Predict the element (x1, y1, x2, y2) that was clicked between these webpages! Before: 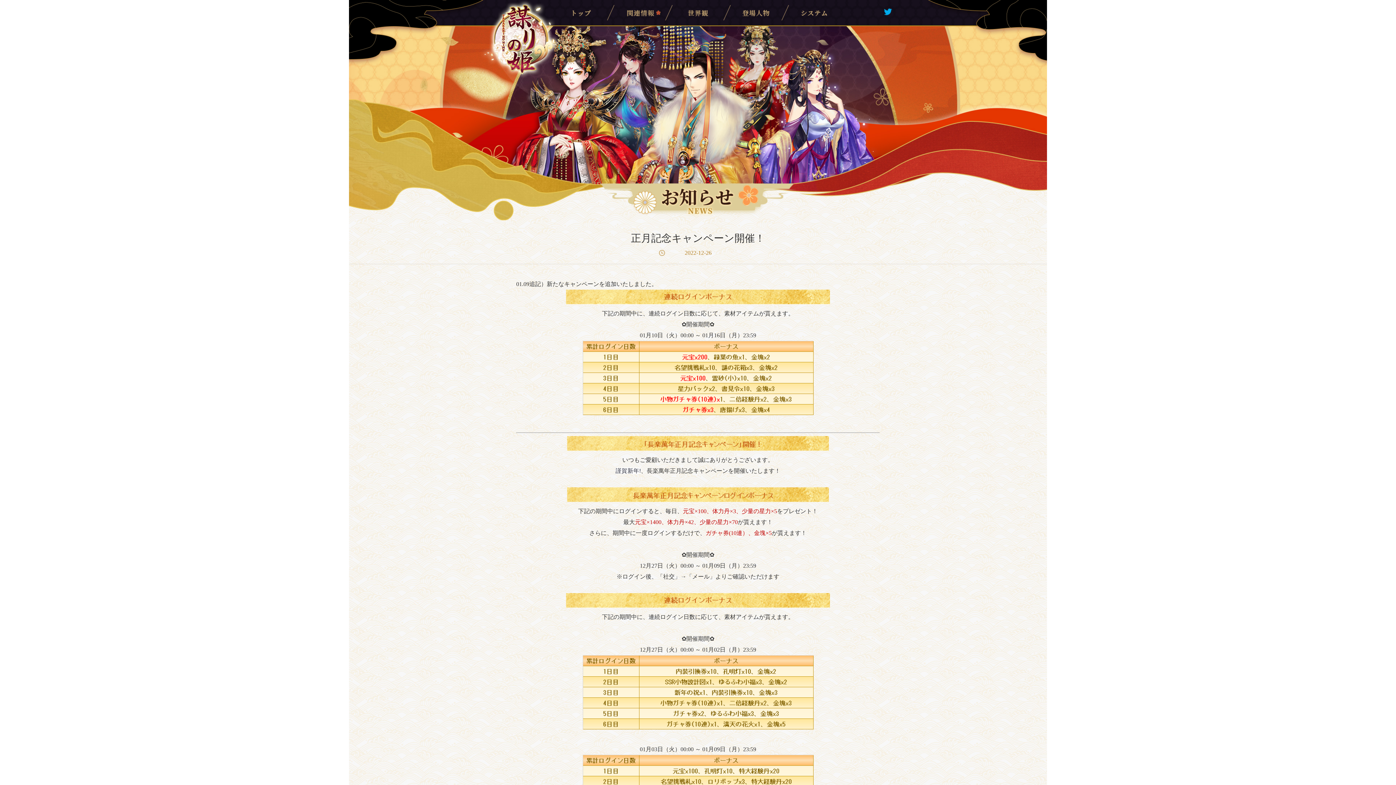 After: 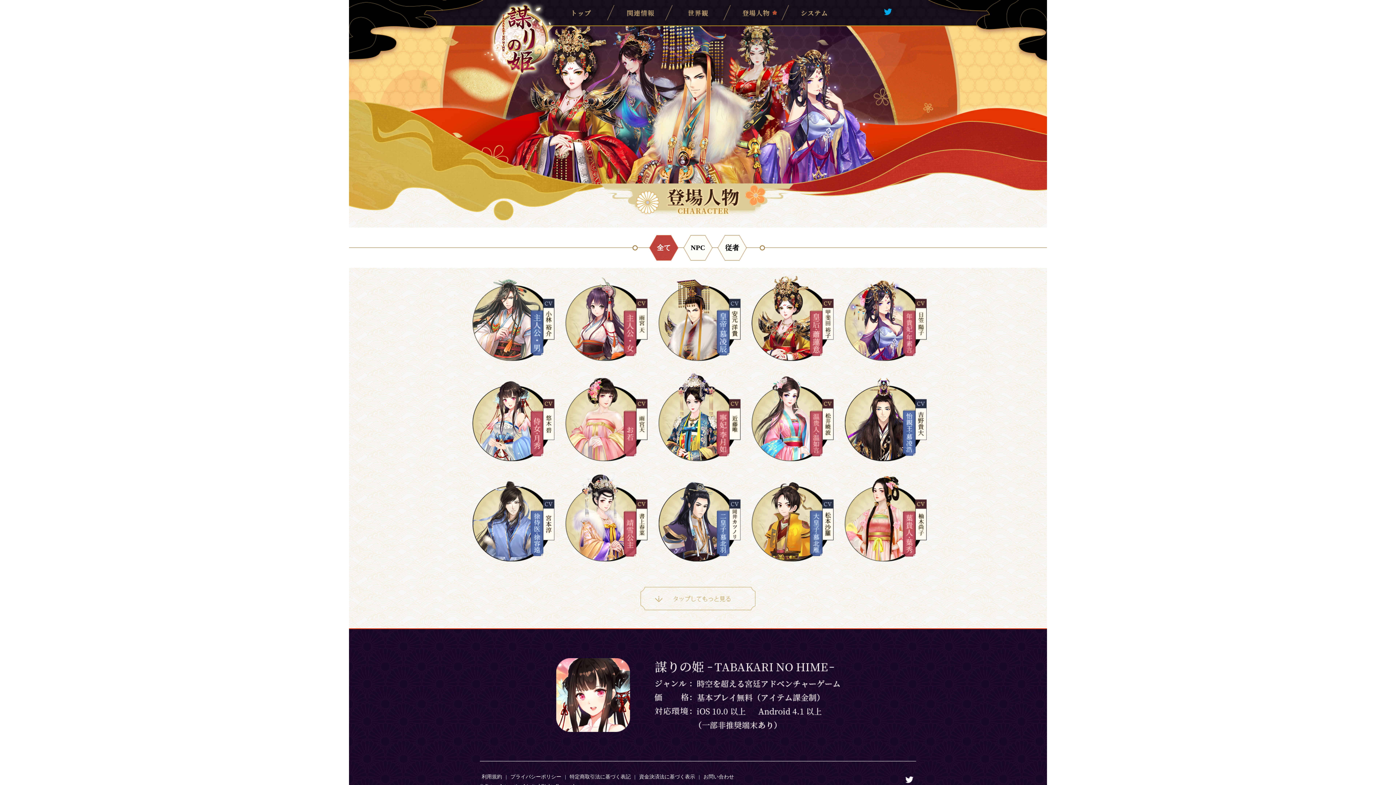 Action: bbox: (730, 8, 781, 17)